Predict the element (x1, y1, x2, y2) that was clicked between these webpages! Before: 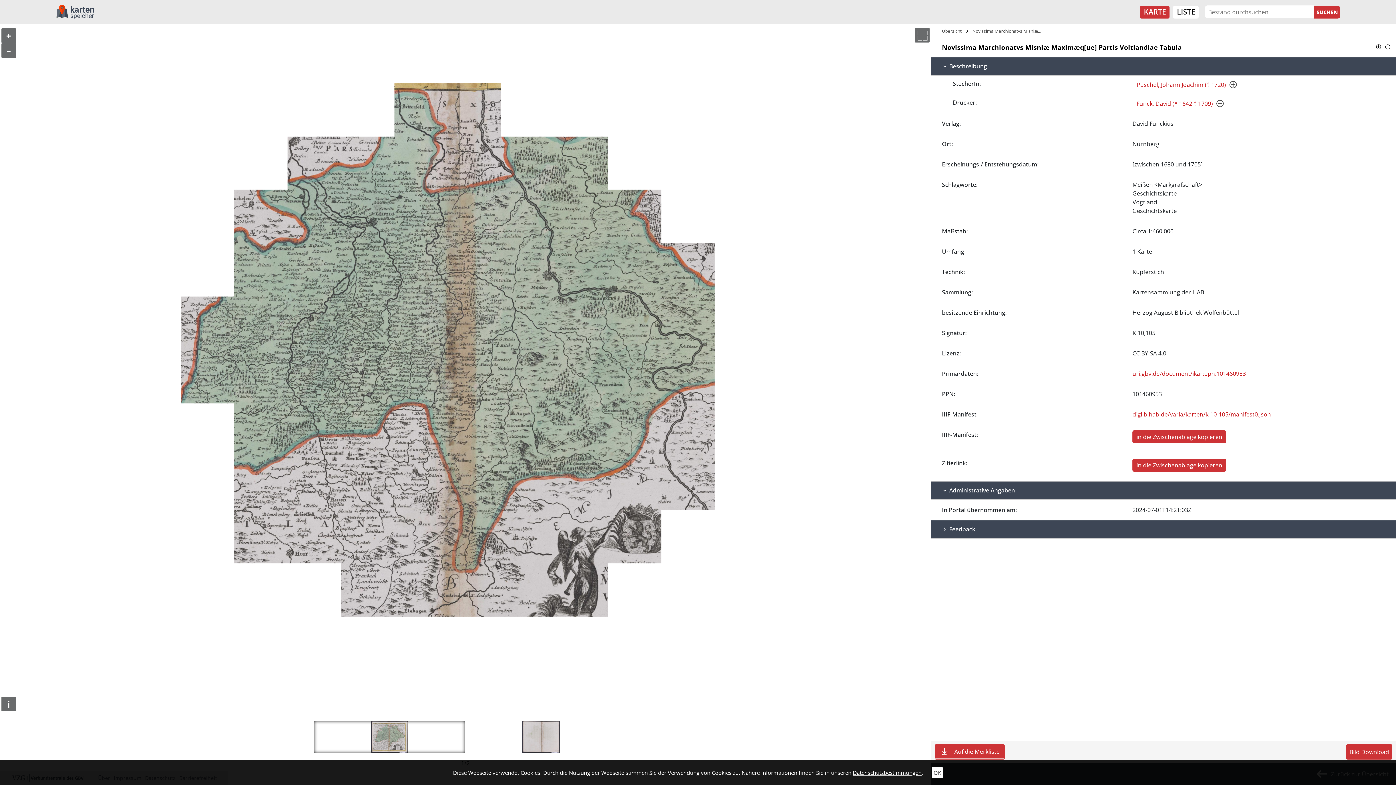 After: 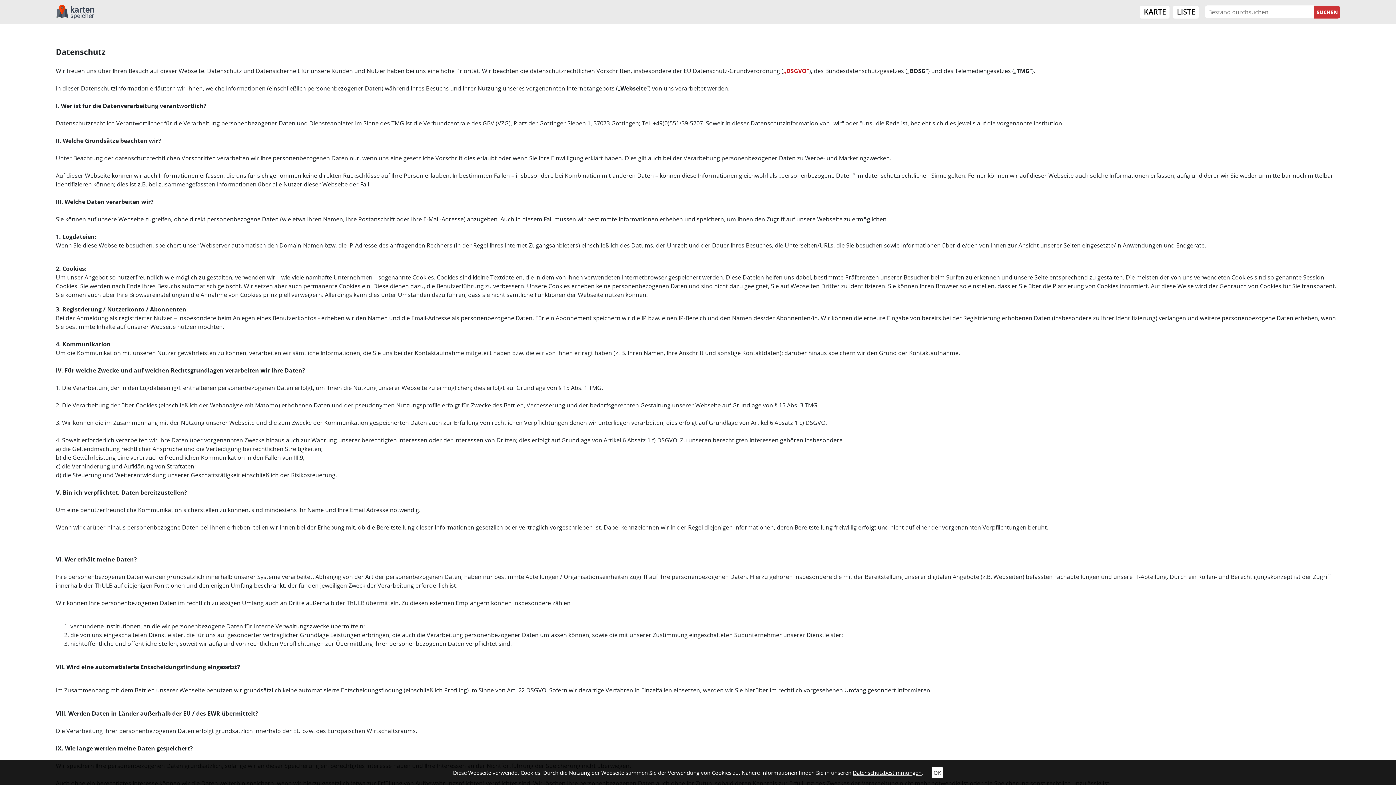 Action: label: Datenschutzbestimmungen bbox: (853, 769, 921, 776)